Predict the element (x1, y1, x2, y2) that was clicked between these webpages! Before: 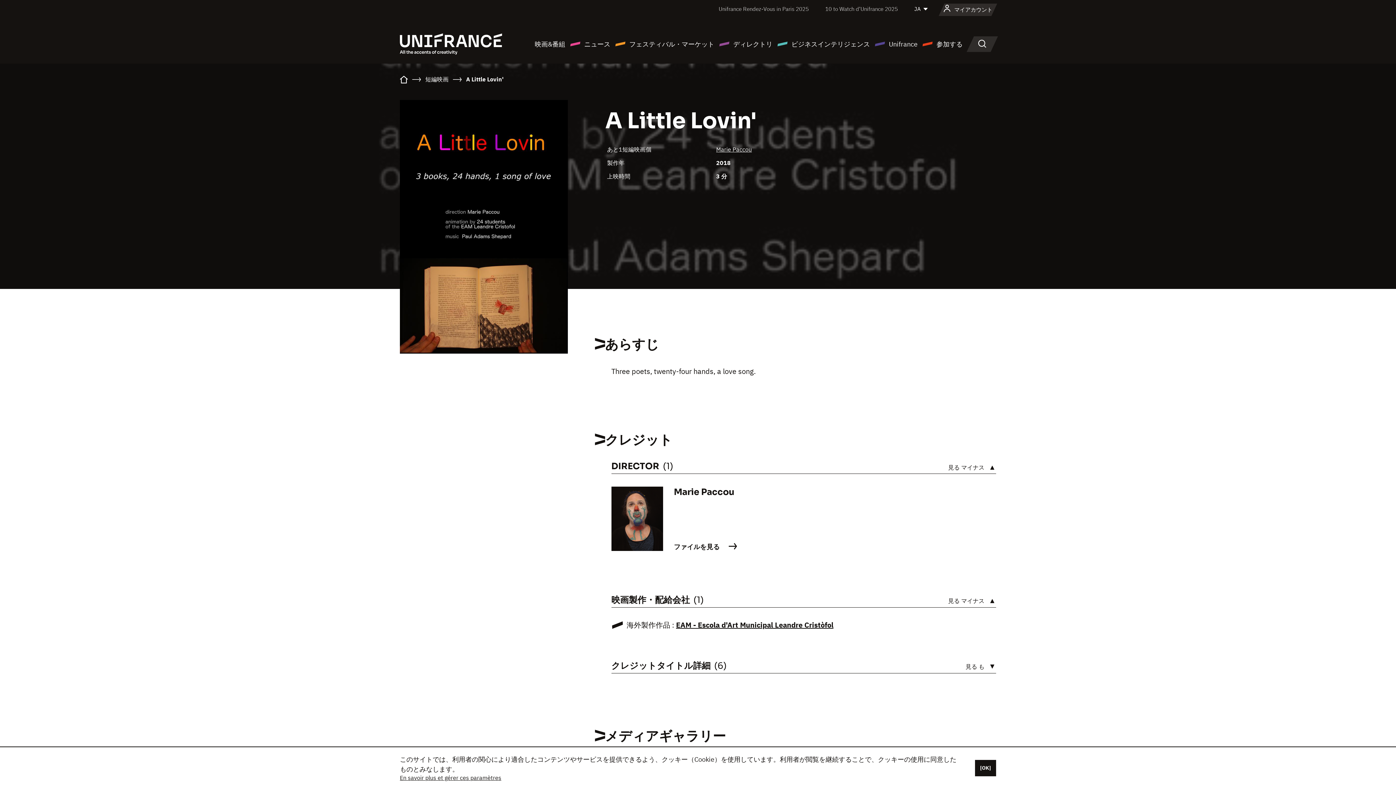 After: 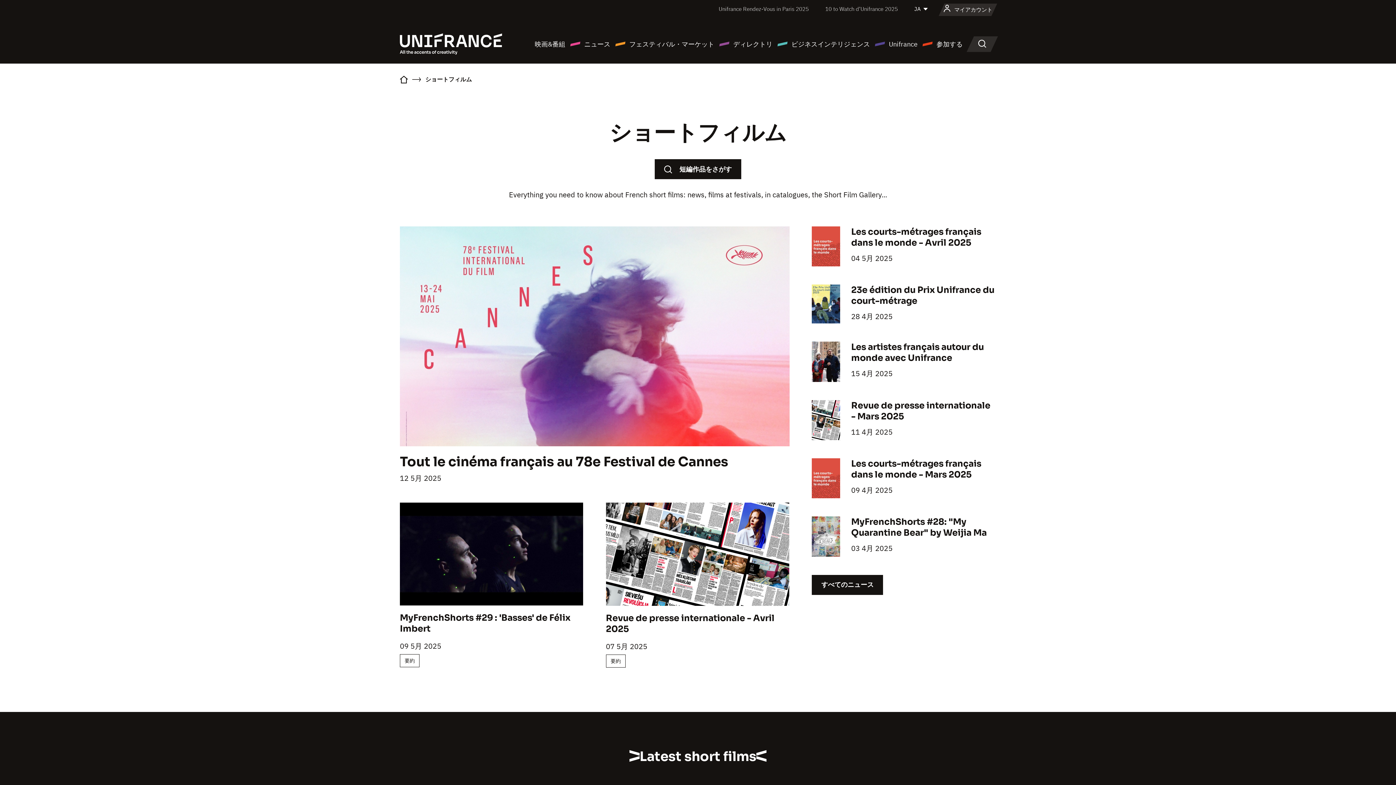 Action: bbox: (425, 75, 448, 82) label: 短編映画